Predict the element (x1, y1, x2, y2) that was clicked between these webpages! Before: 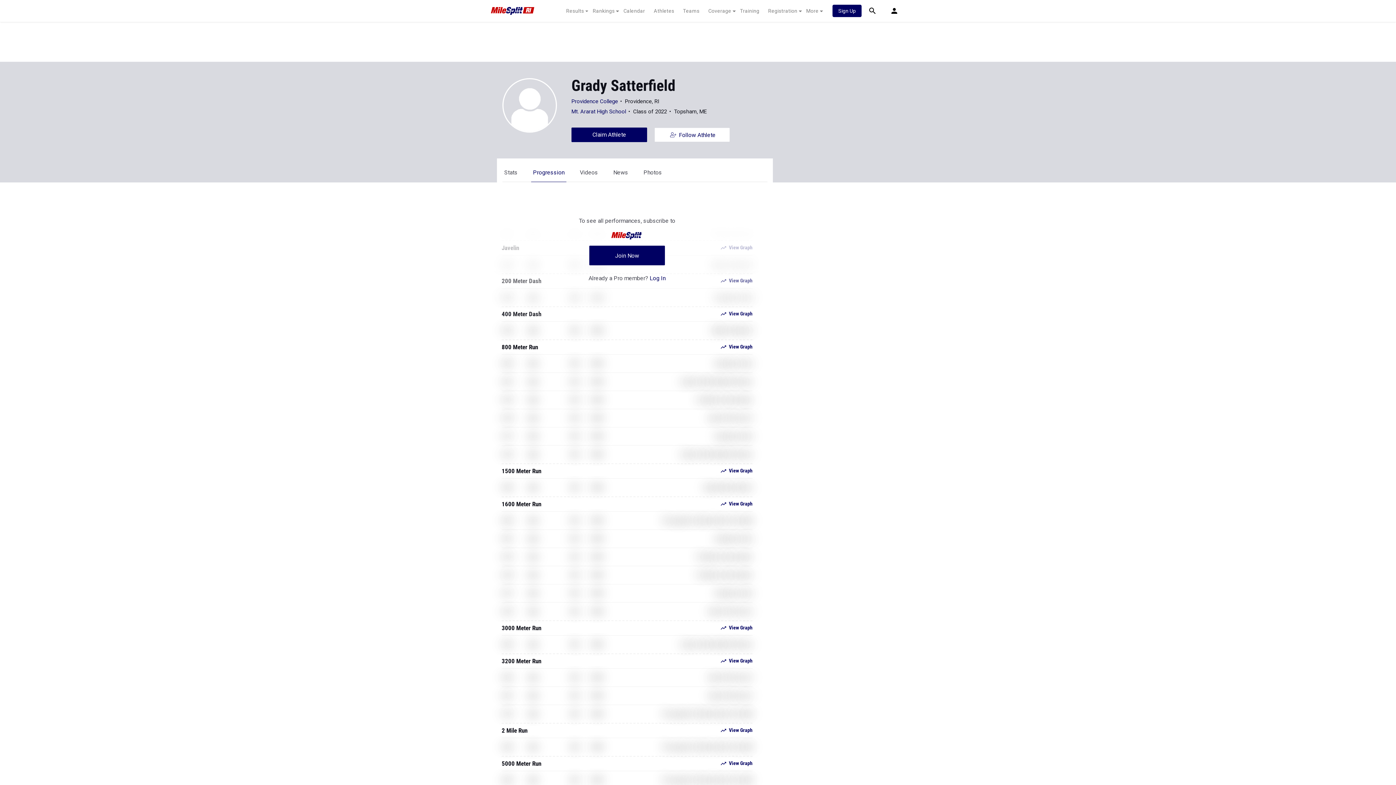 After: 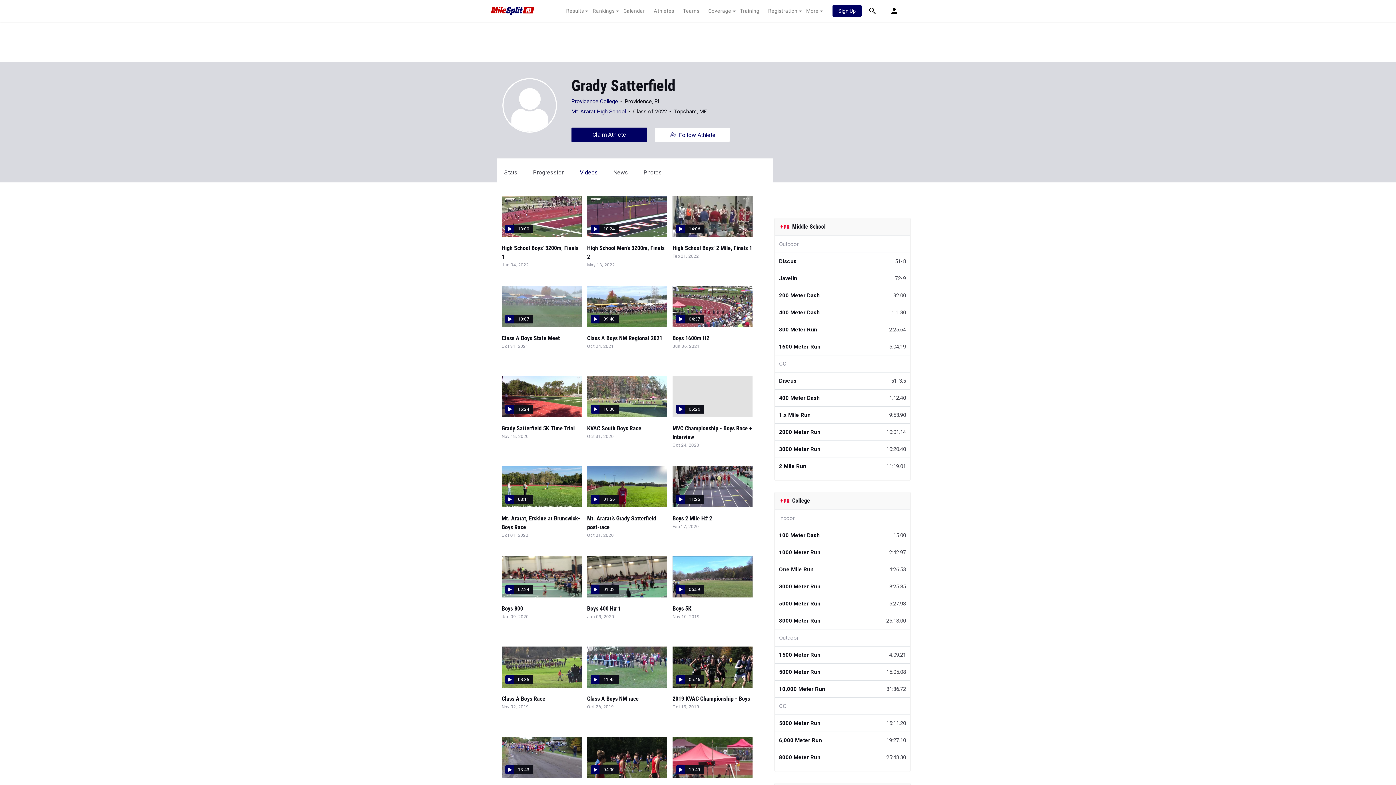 Action: label: Videos bbox: (580, 169, 598, 176)